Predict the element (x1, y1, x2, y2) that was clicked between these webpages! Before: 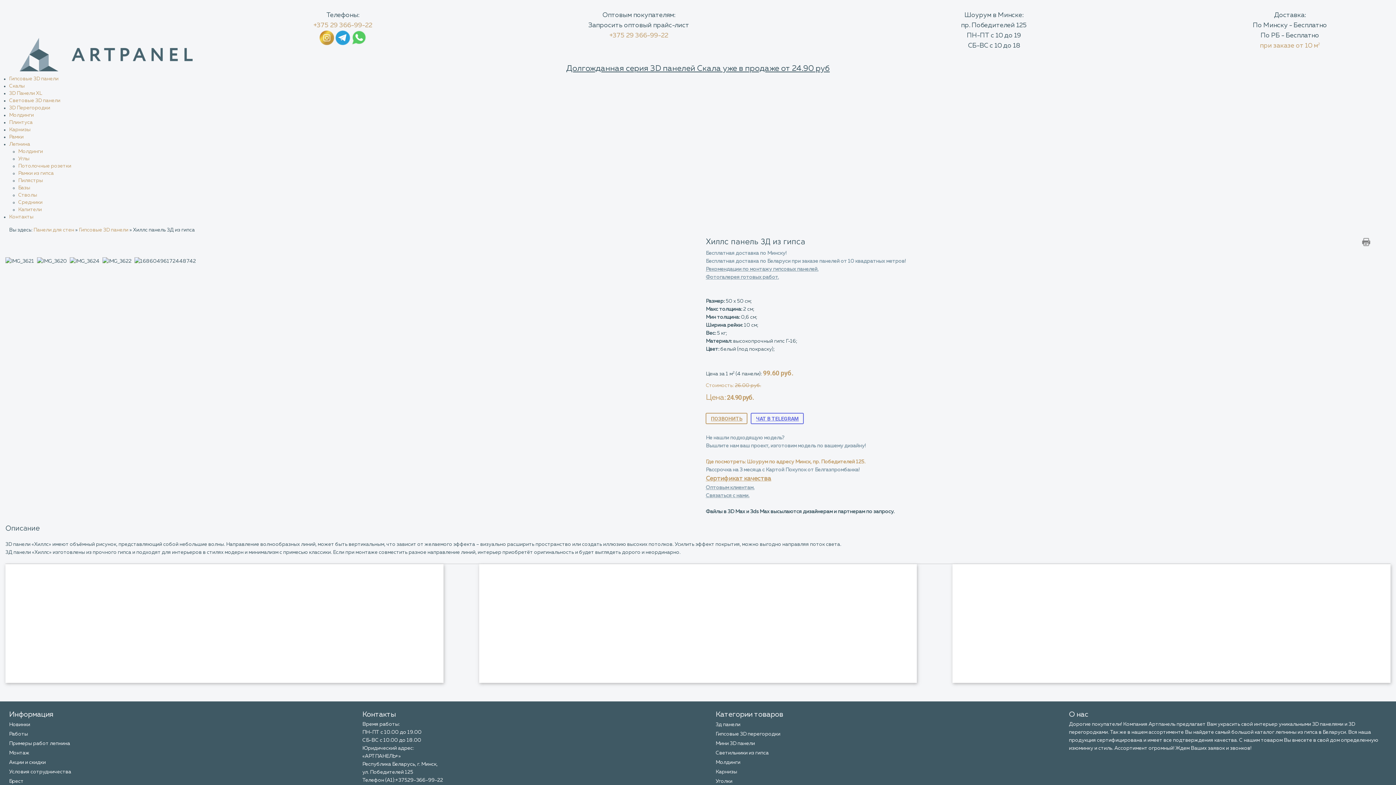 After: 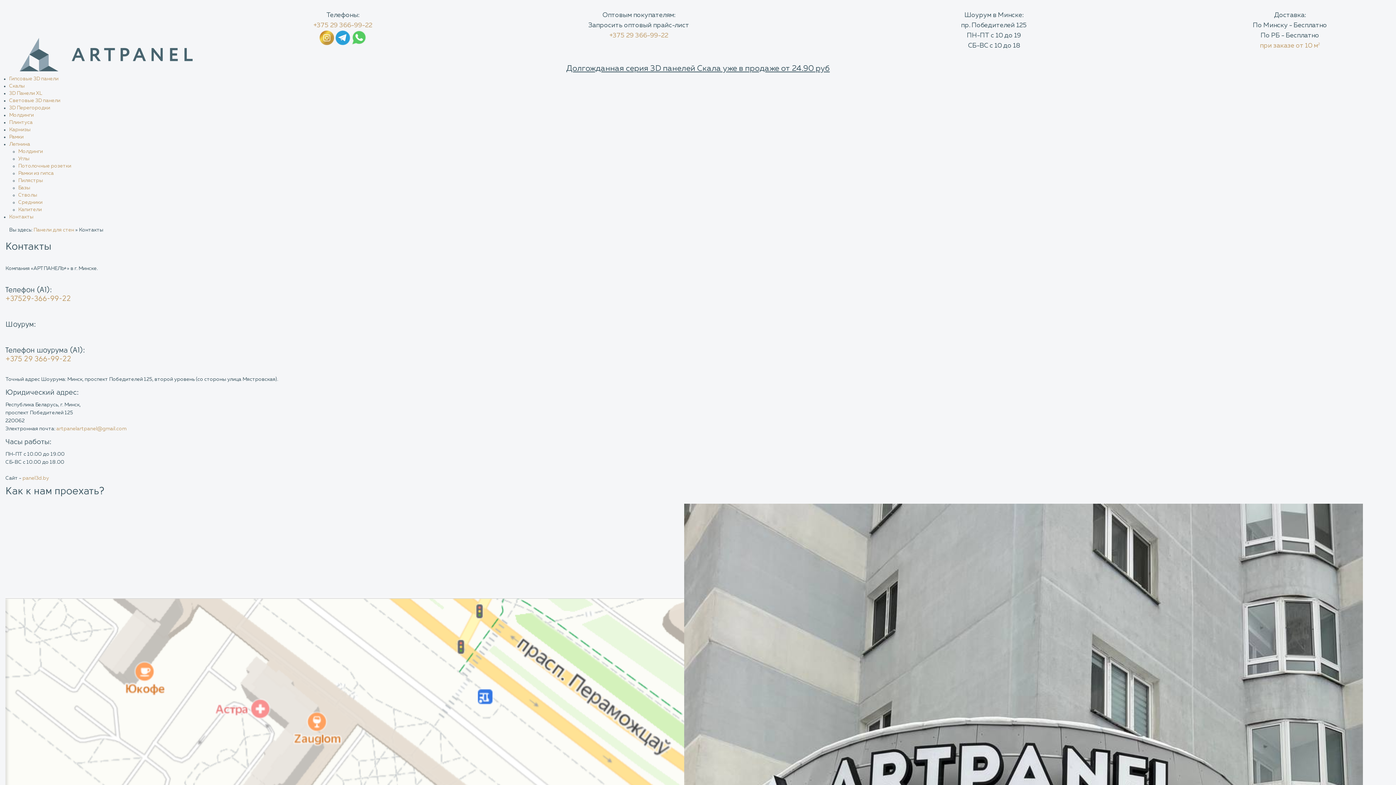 Action: label: Контакты bbox: (9, 214, 33, 219)